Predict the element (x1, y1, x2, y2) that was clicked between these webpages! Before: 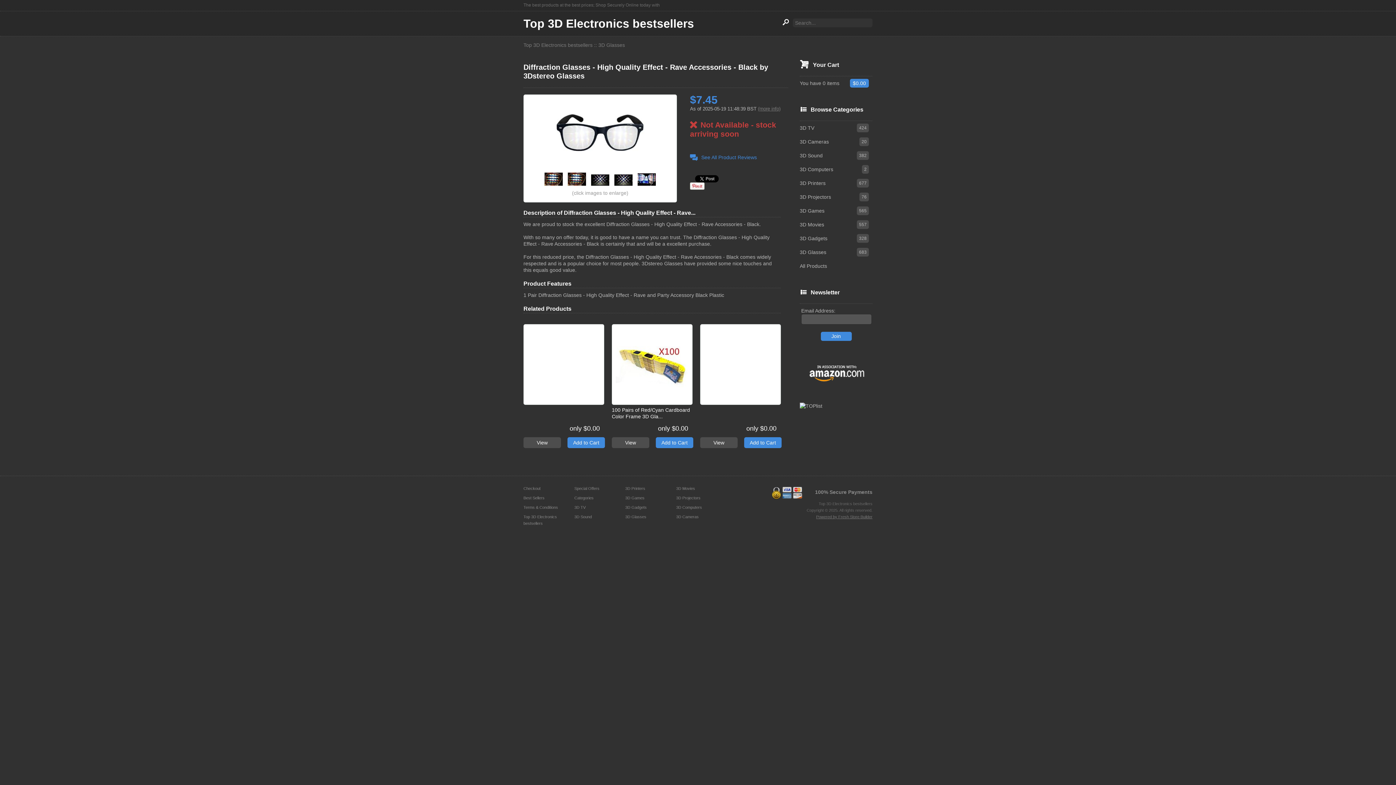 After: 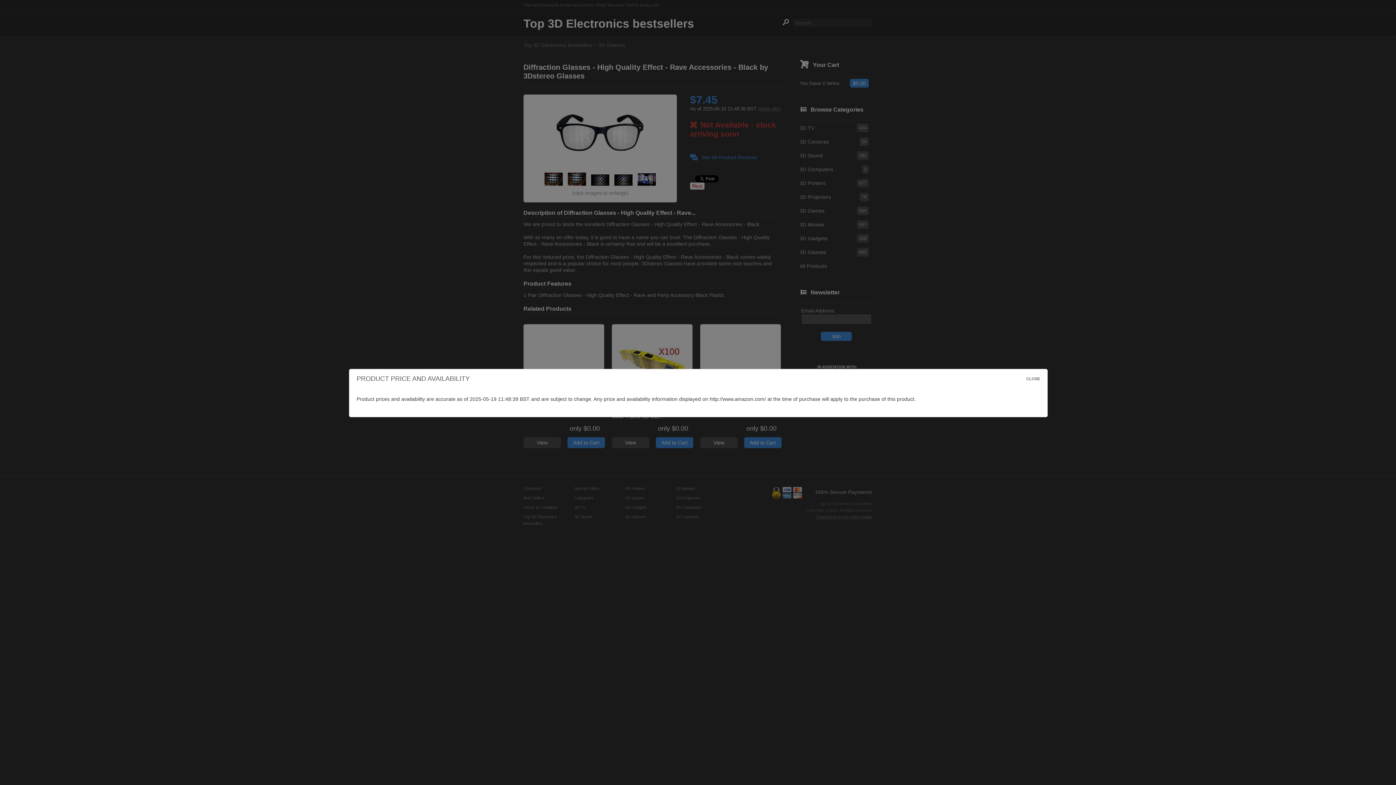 Action: bbox: (758, 106, 780, 111) label: (more info)